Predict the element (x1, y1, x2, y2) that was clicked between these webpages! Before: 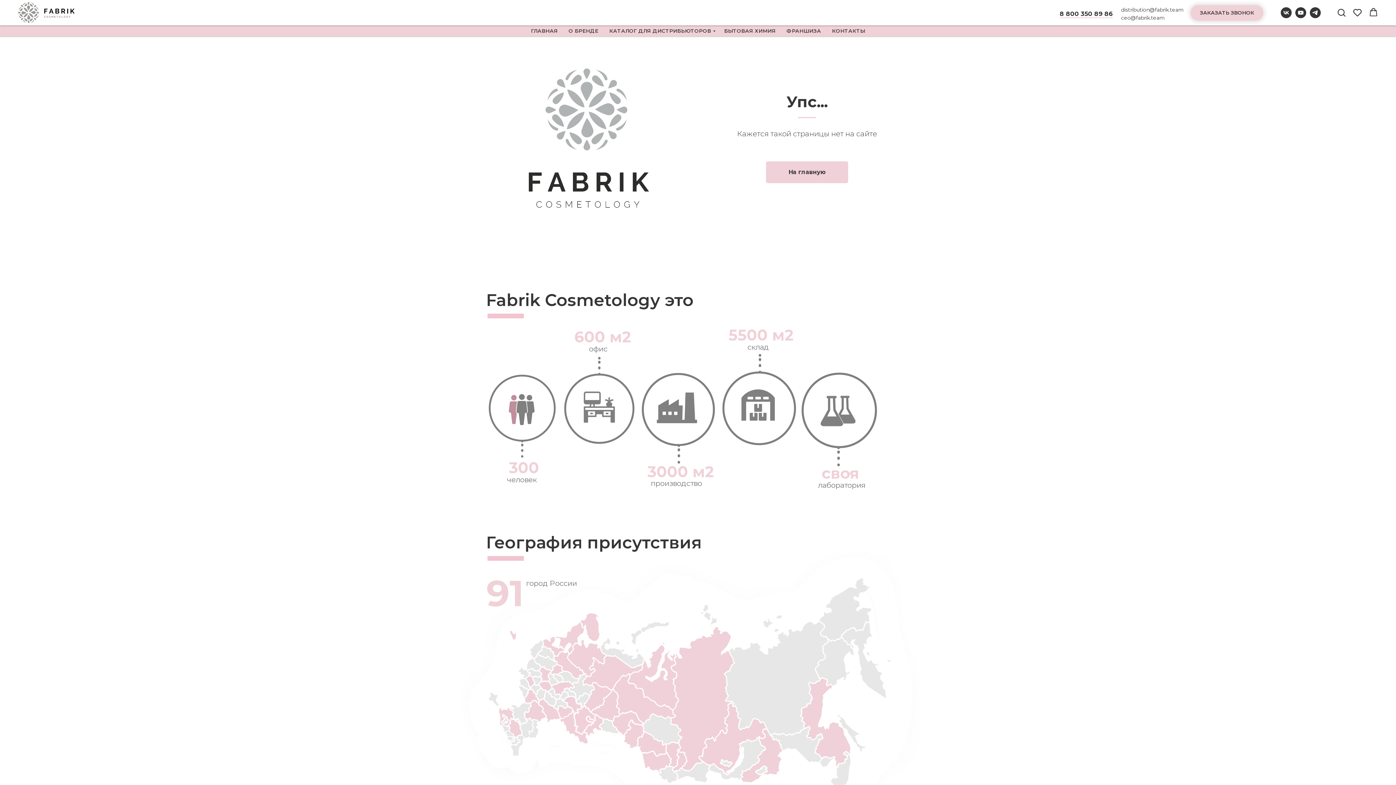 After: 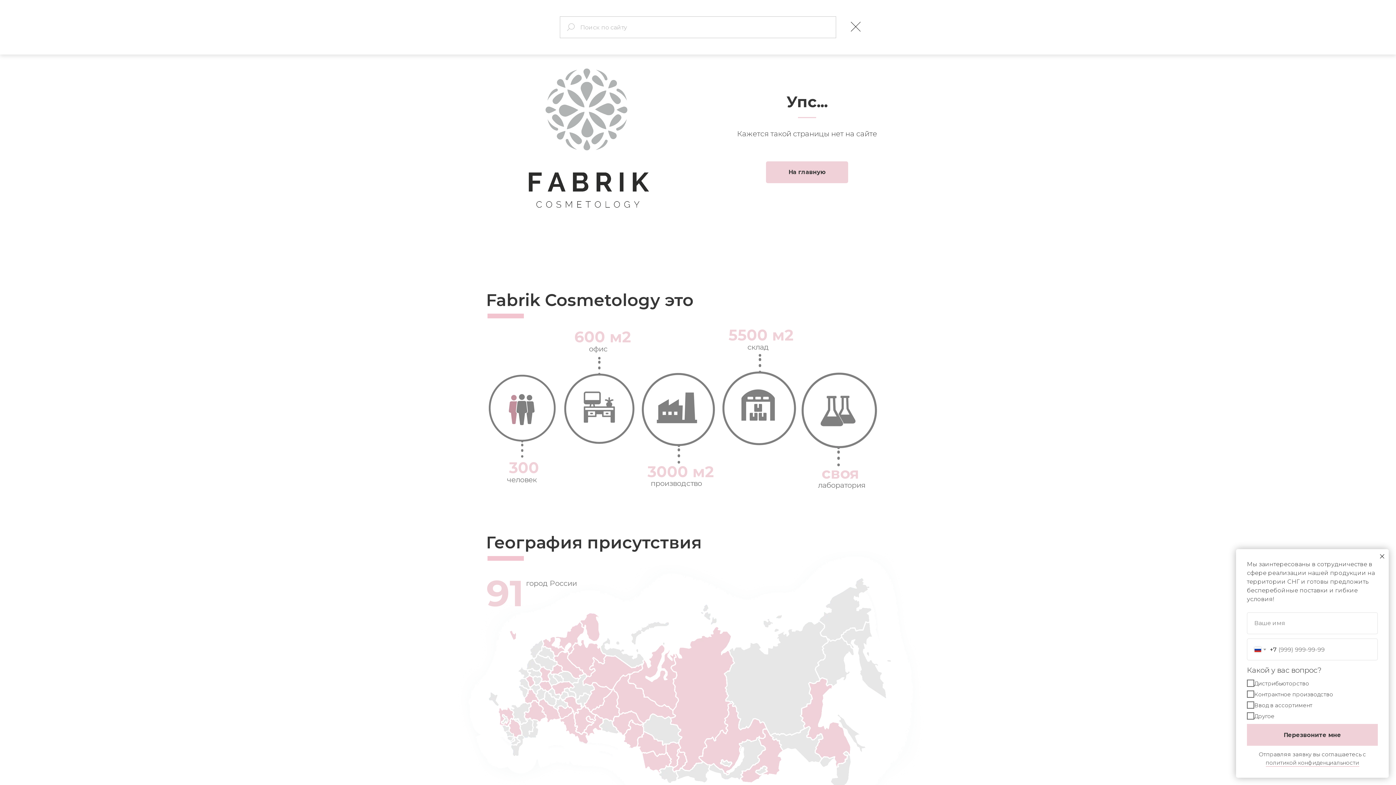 Action: bbox: (1337, 8, 1346, 16) label: Поиск